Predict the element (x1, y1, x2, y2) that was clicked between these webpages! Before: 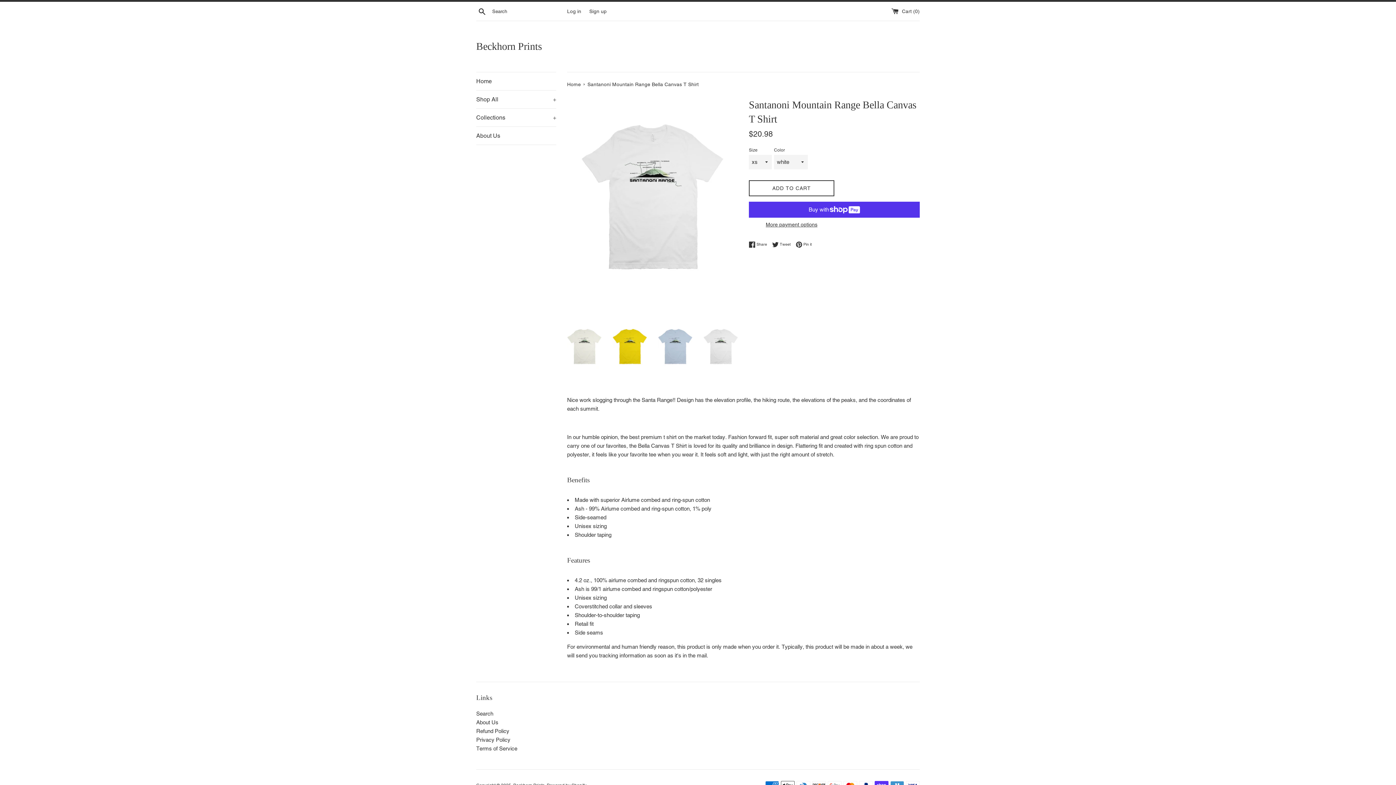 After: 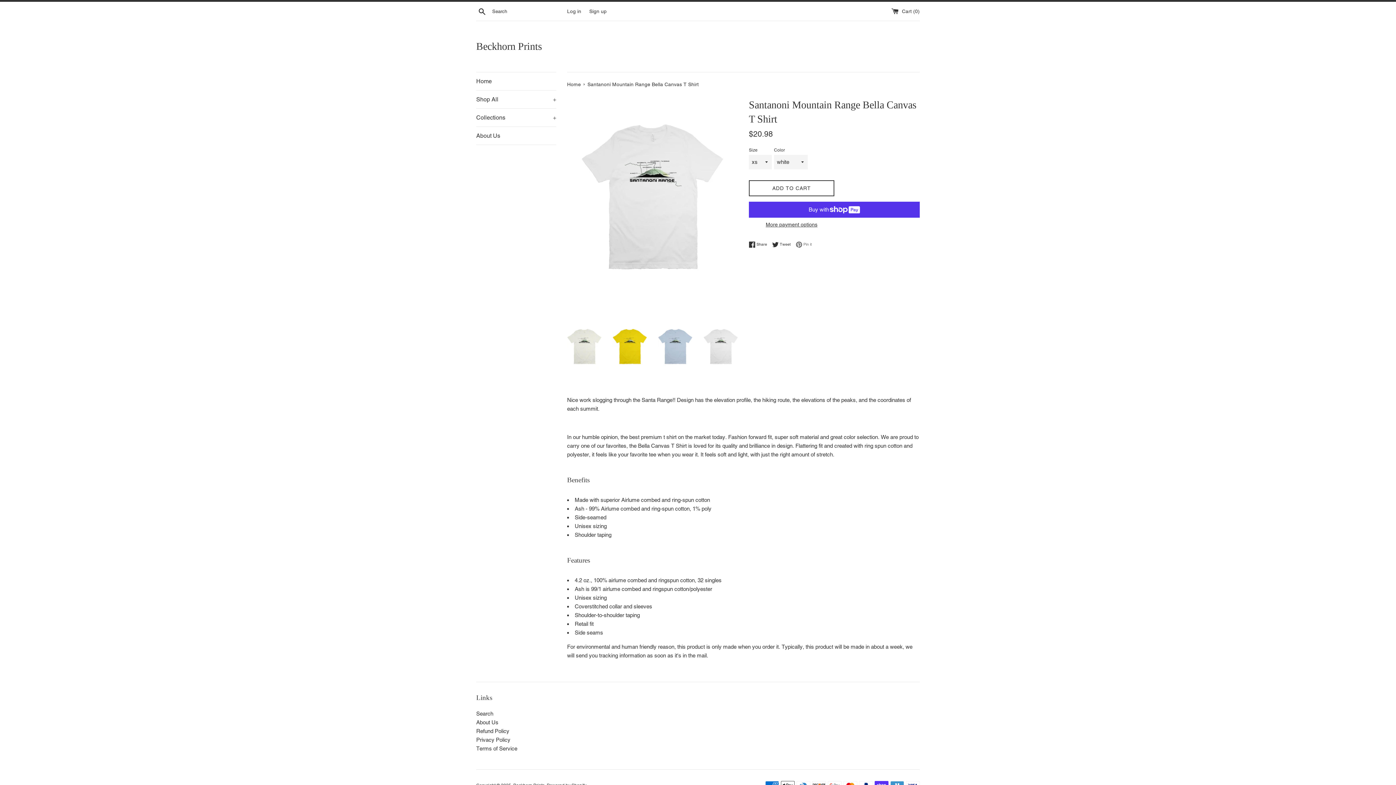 Action: bbox: (796, 241, 812, 248) label:  Pin it
Pin on Pinterest